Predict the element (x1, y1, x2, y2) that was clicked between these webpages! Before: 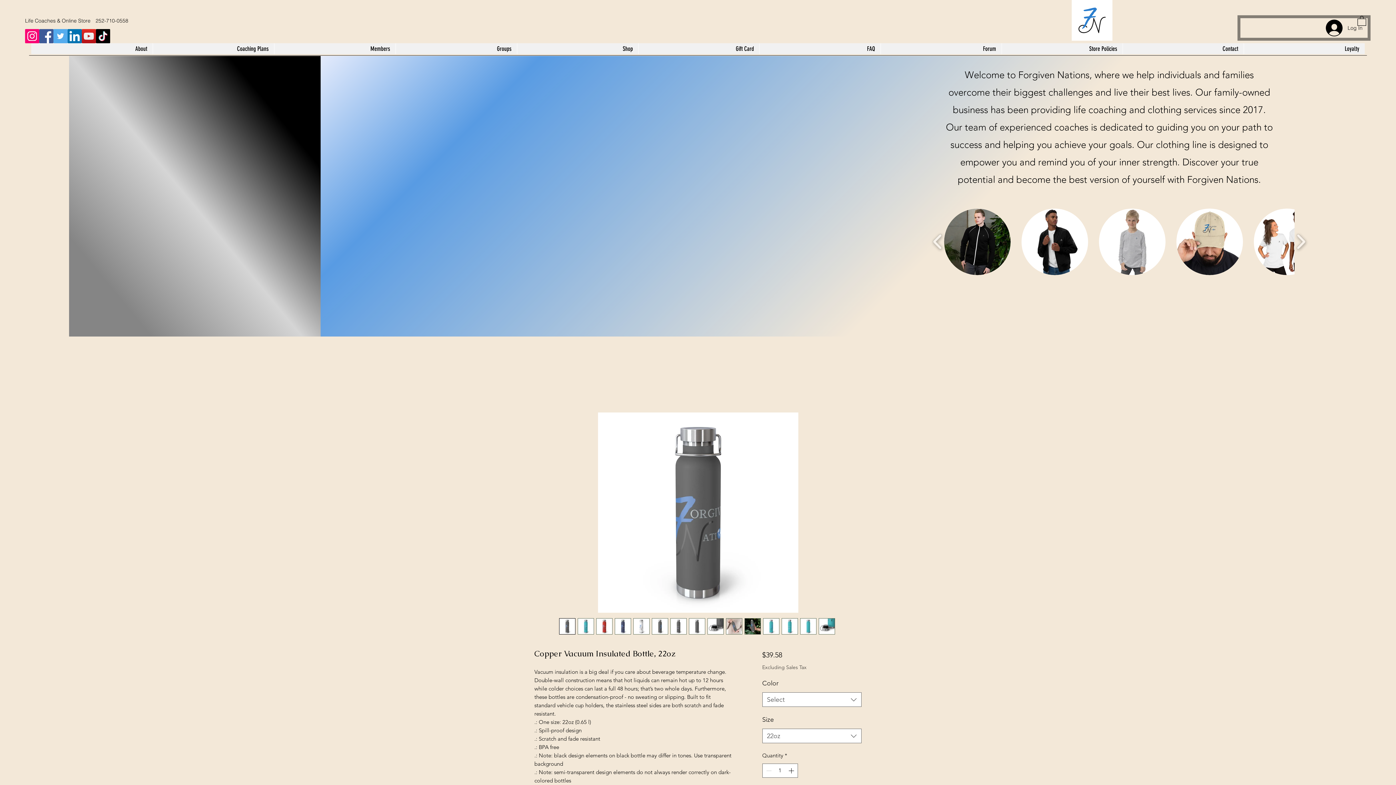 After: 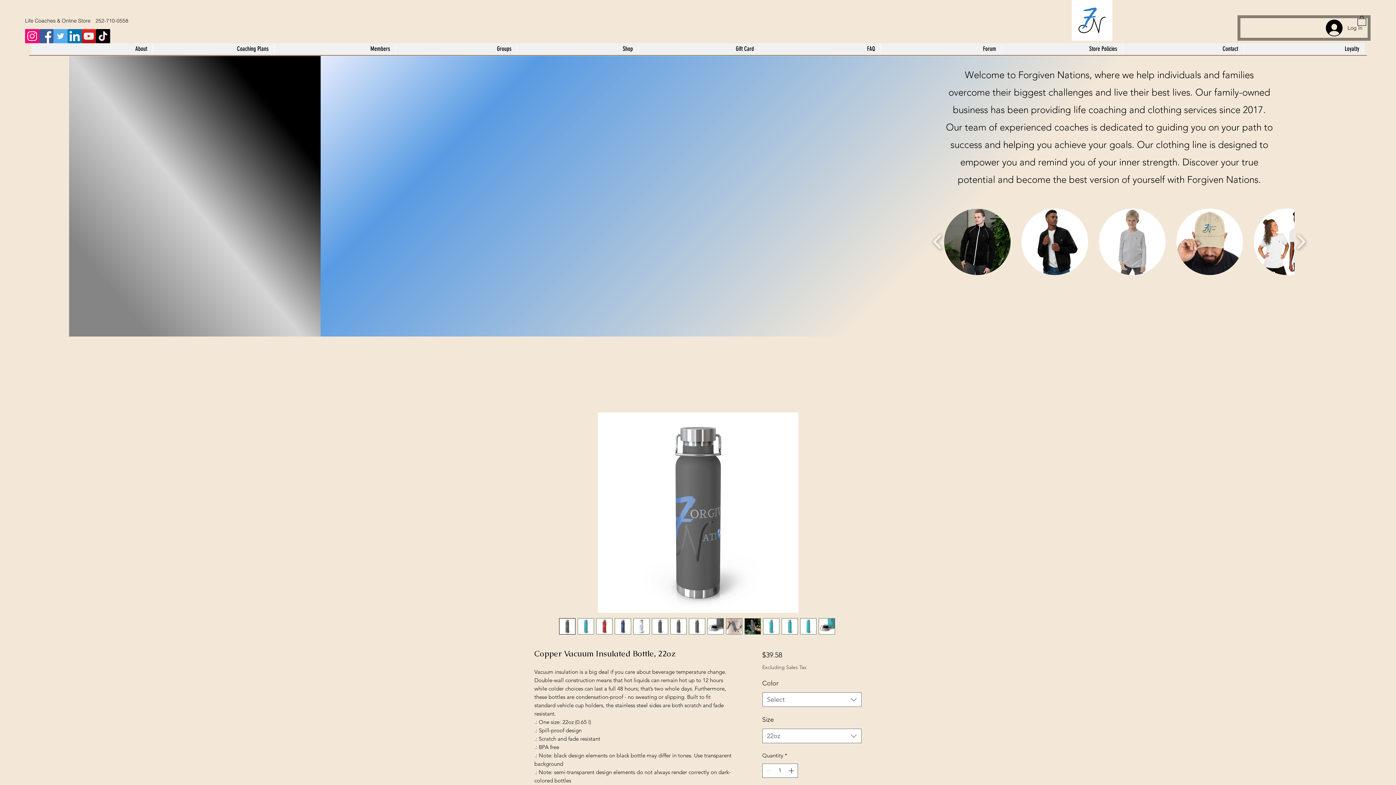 Action: bbox: (781, 618, 798, 634)